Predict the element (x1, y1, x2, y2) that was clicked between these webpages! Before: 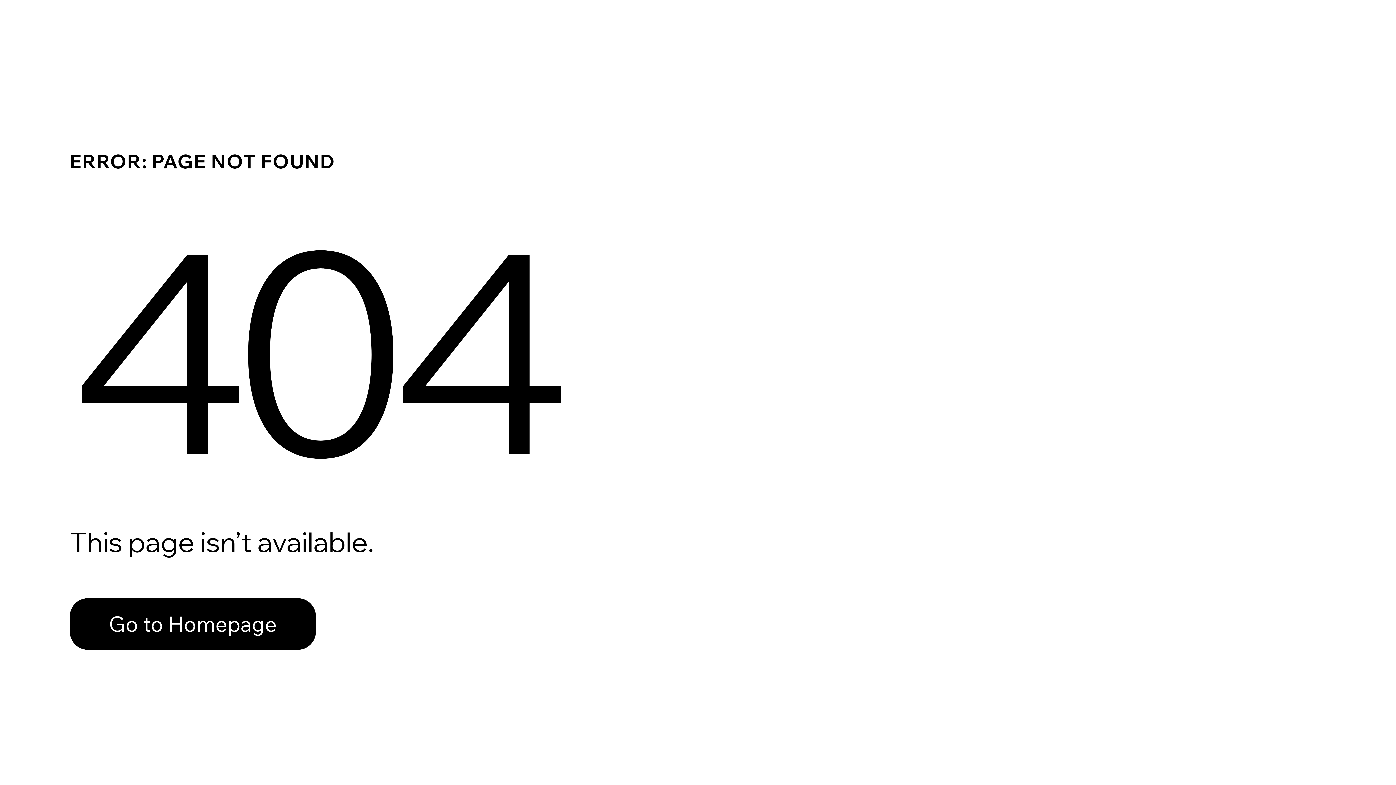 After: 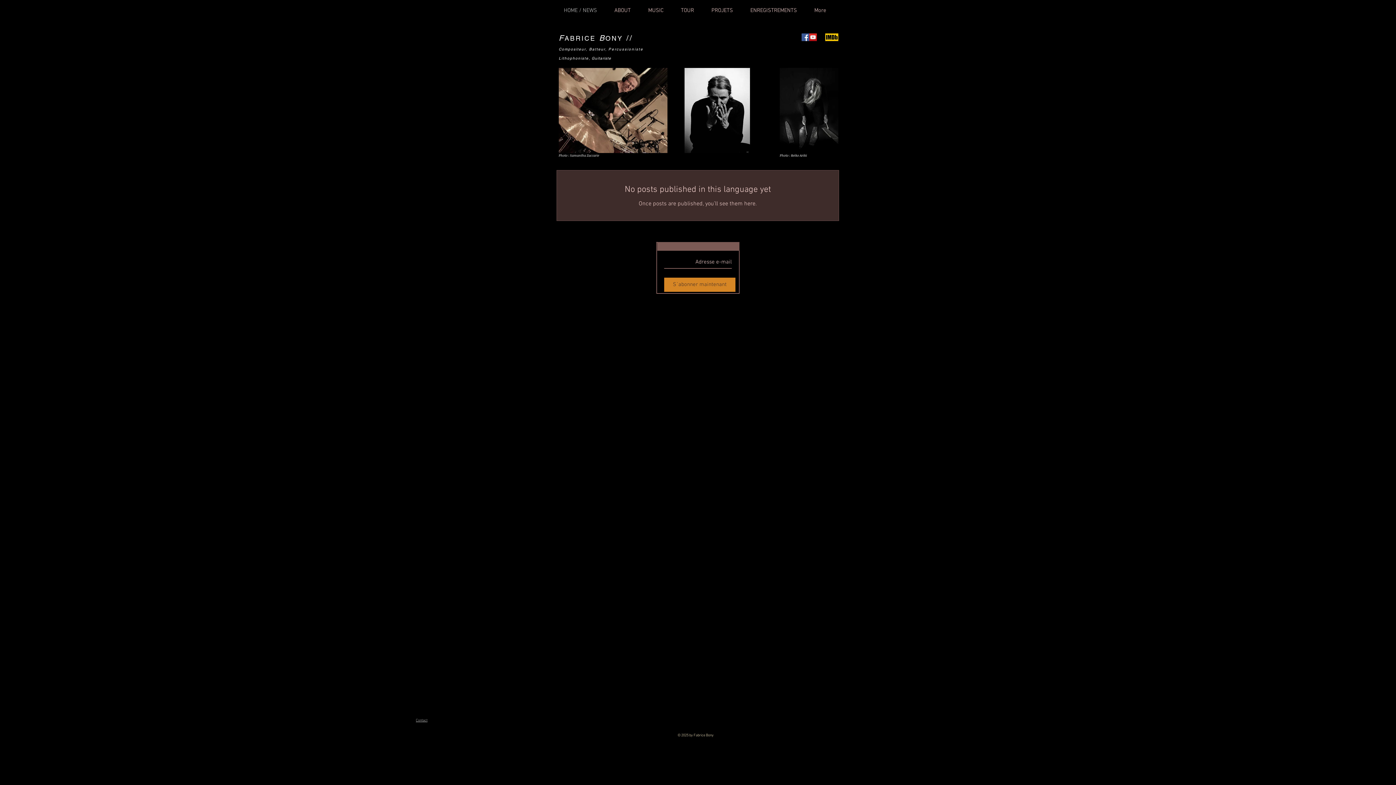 Action: label: Go to Homepage bbox: (69, 598, 316, 650)